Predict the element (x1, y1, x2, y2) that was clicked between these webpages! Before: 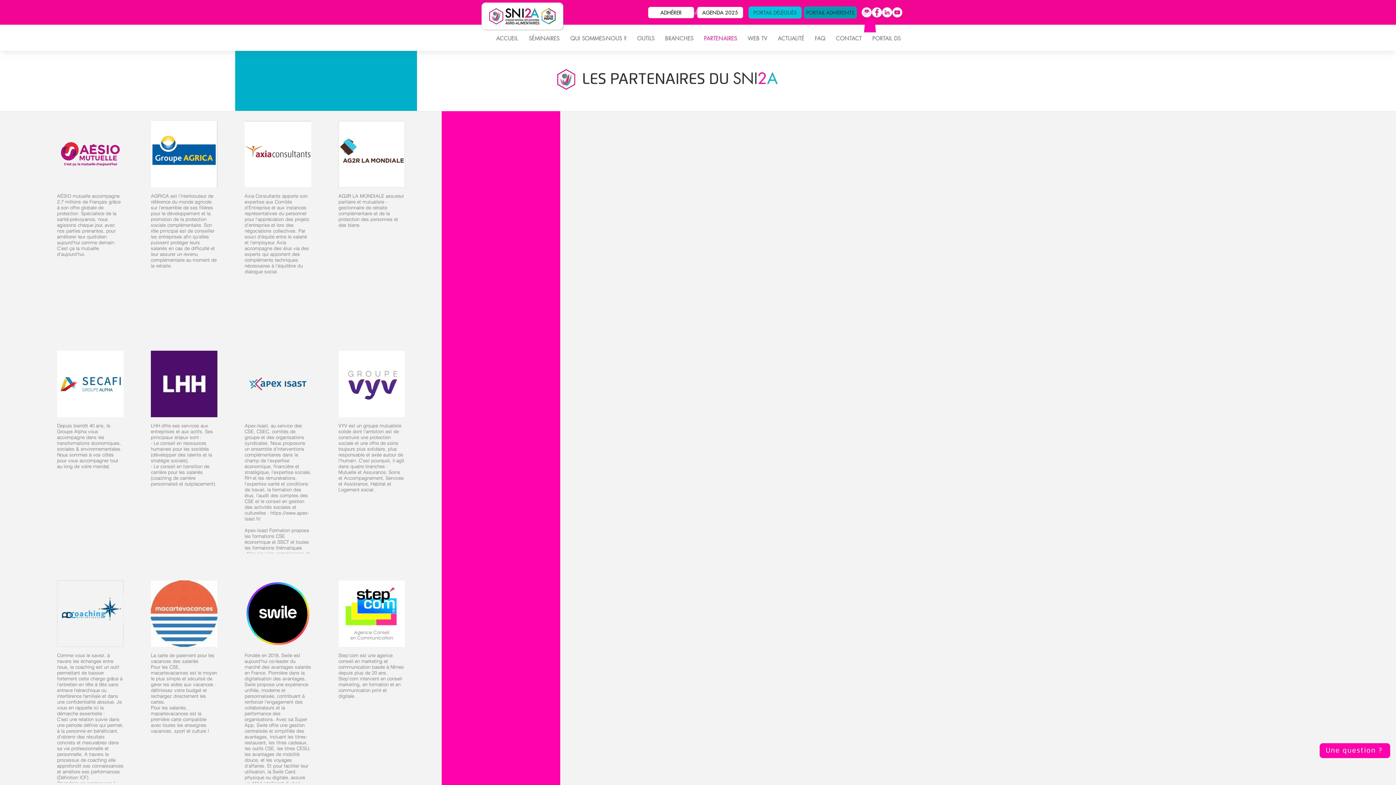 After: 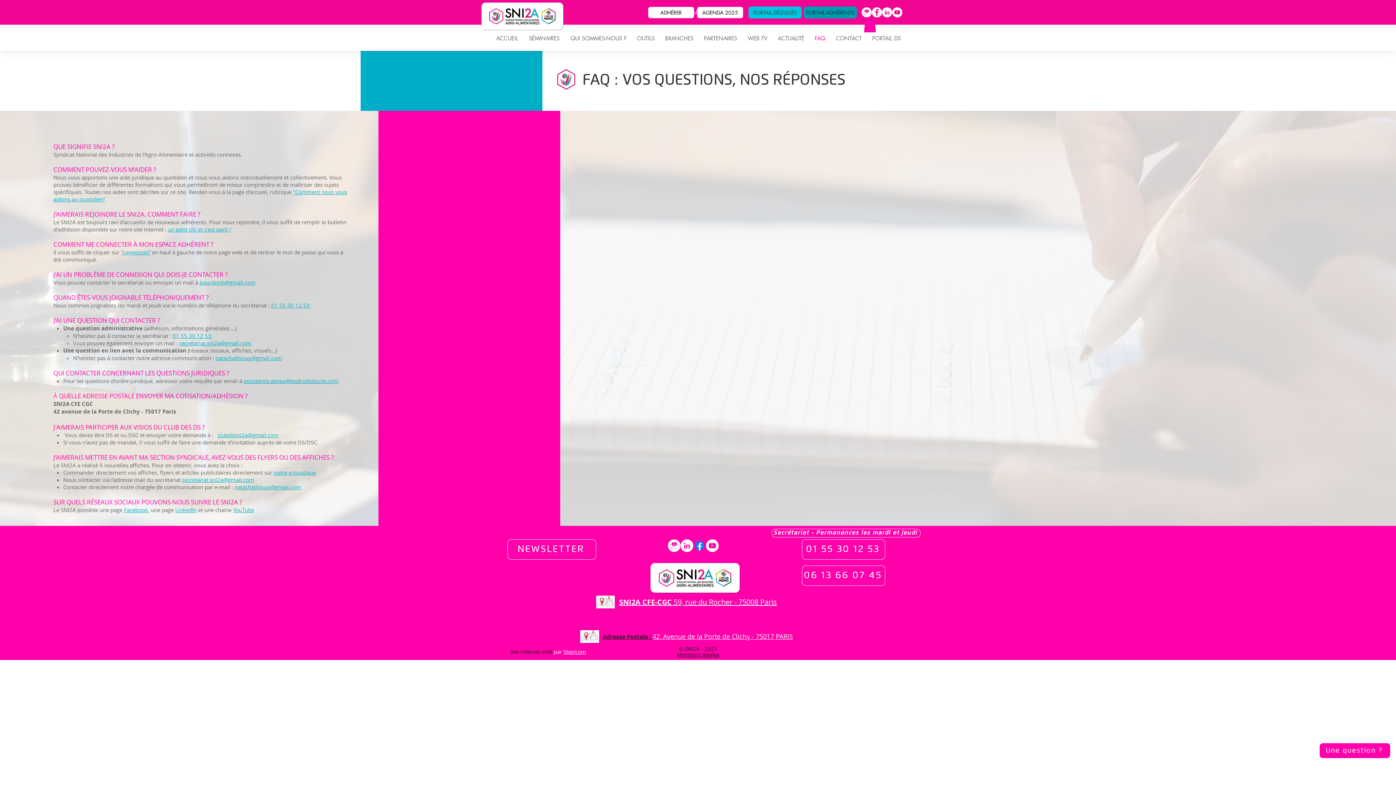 Action: label: FAQ bbox: (809, 32, 830, 44)